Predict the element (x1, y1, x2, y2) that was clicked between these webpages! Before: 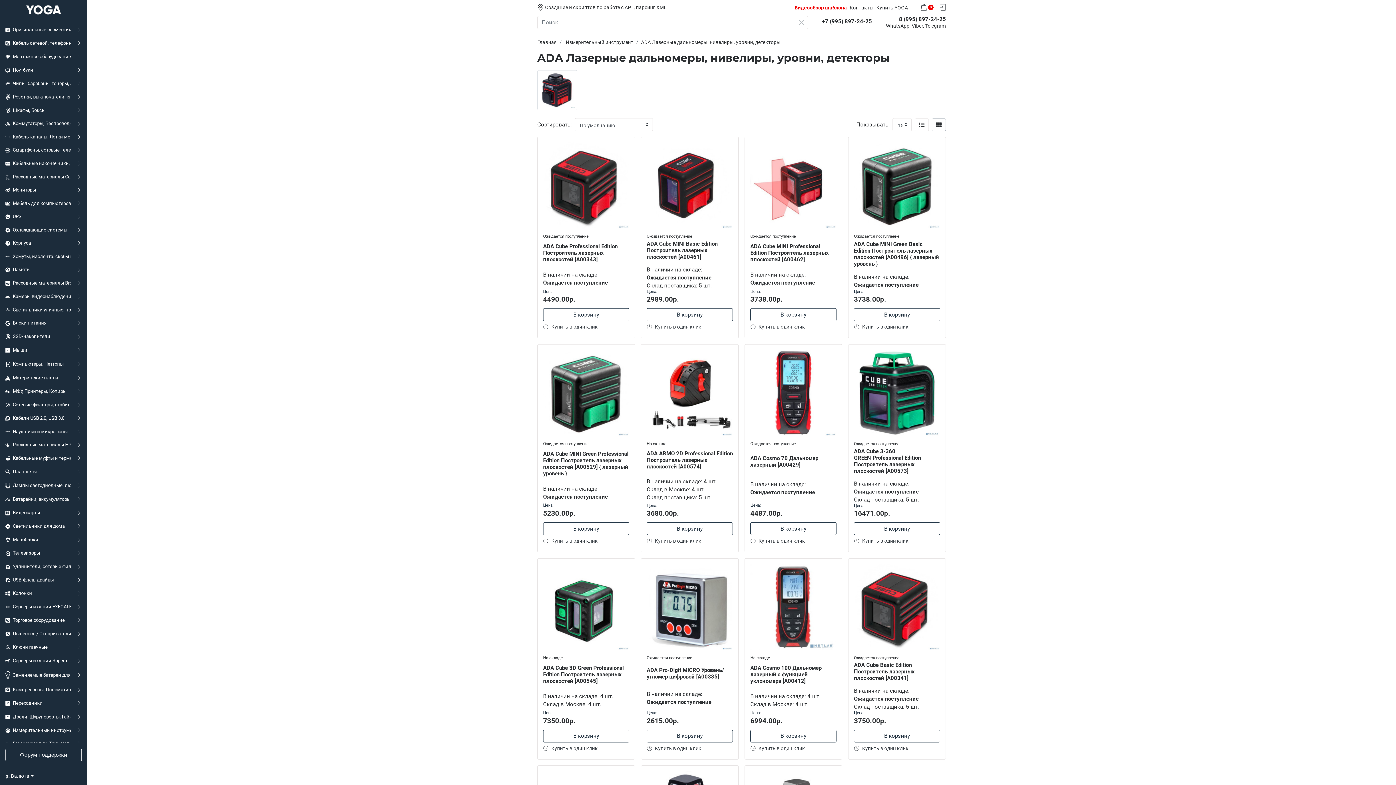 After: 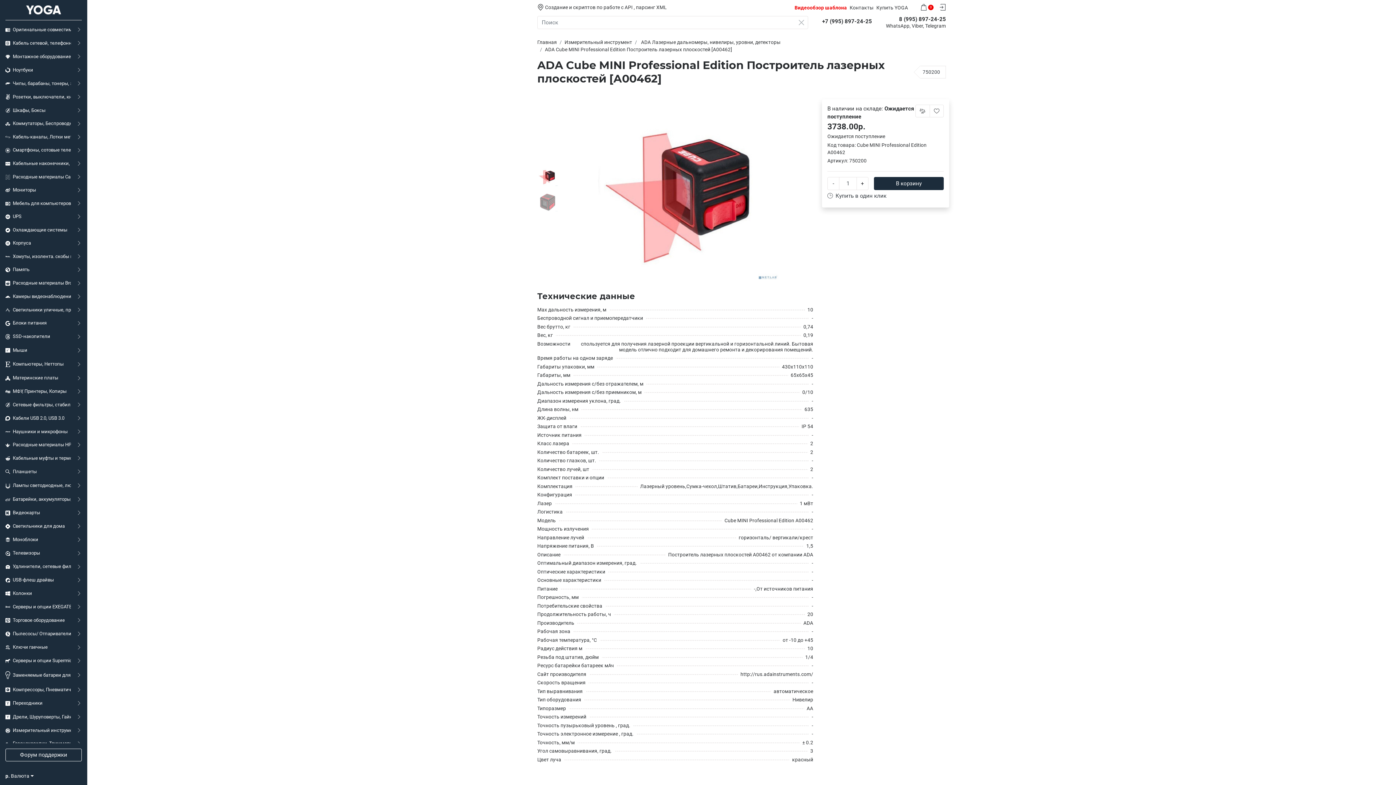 Action: bbox: (750, 142, 836, 228)